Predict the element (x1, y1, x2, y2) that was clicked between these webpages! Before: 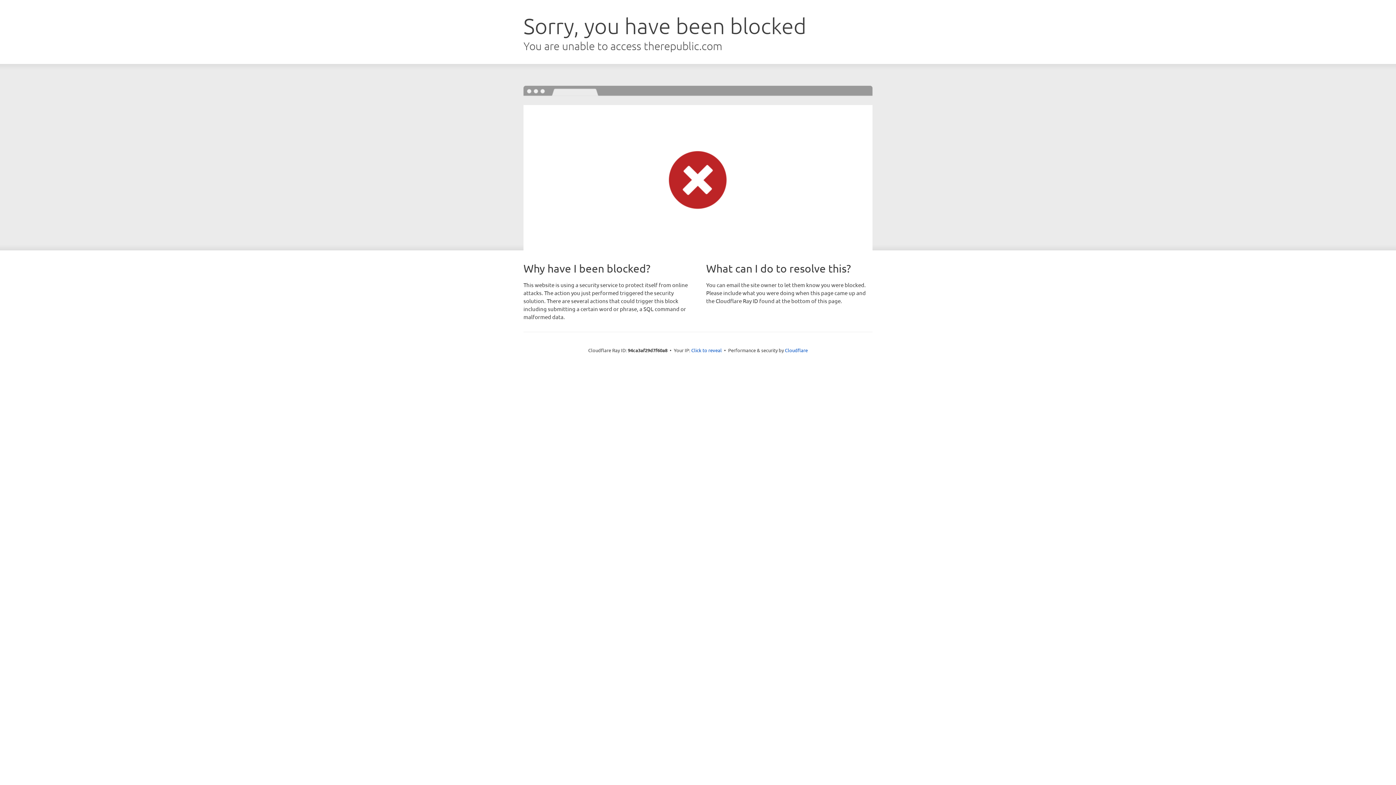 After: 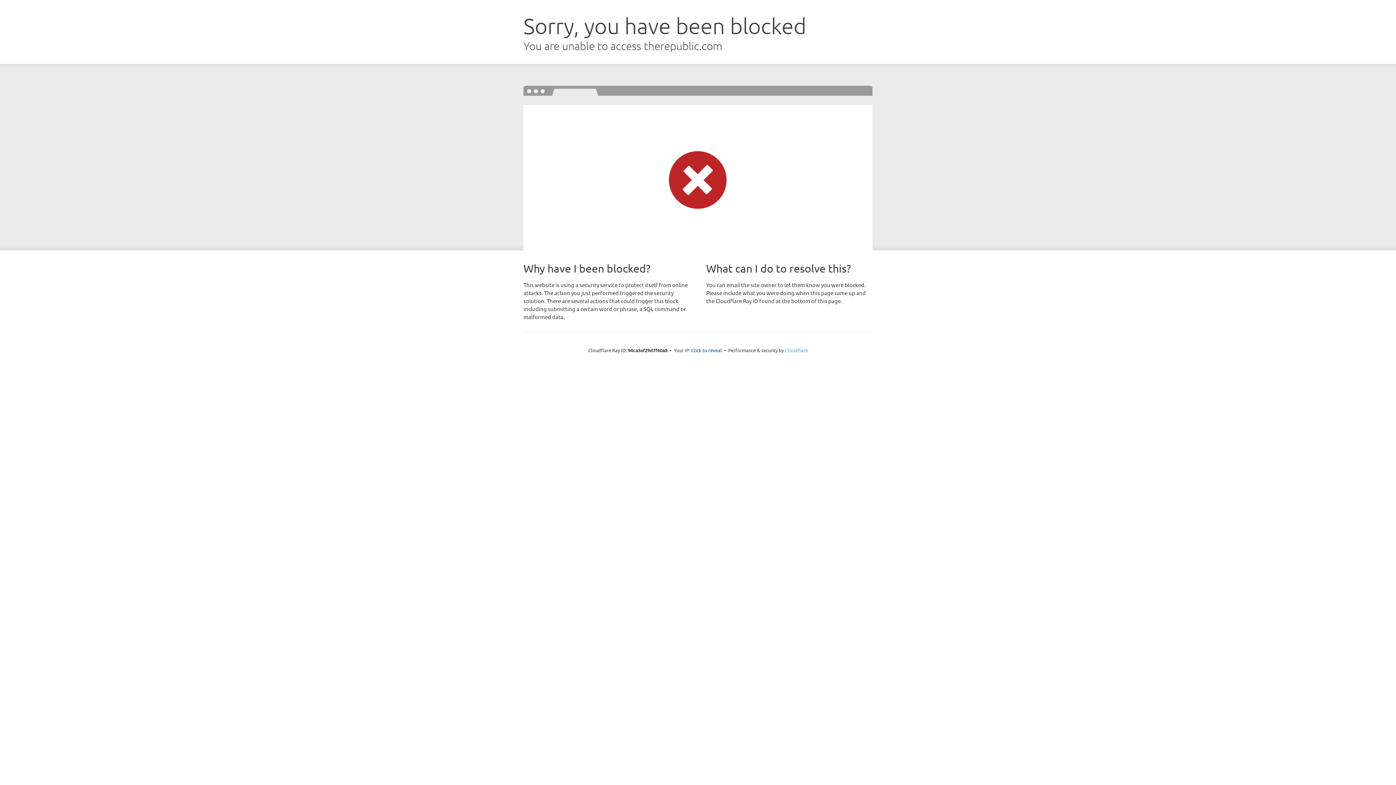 Action: bbox: (785, 347, 808, 353) label: Cloudflare